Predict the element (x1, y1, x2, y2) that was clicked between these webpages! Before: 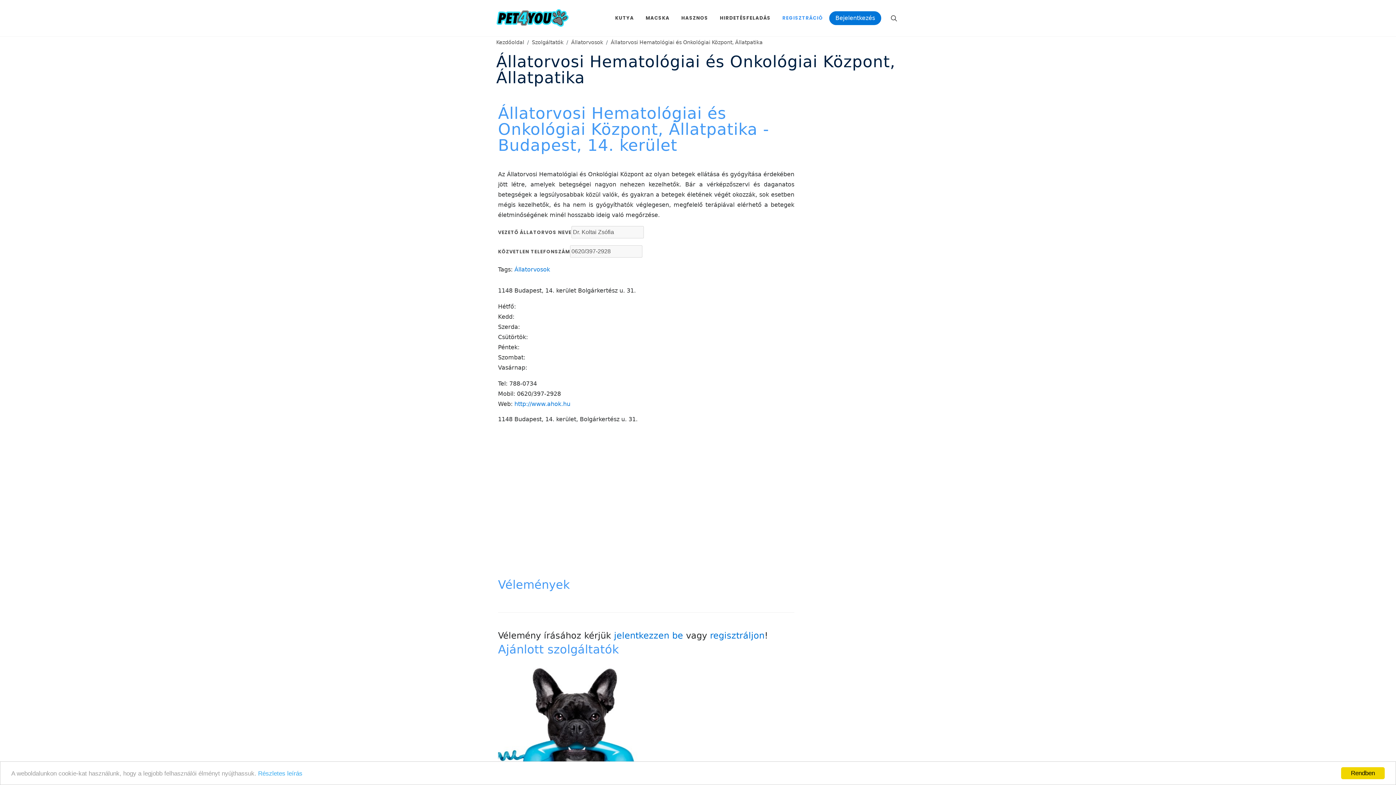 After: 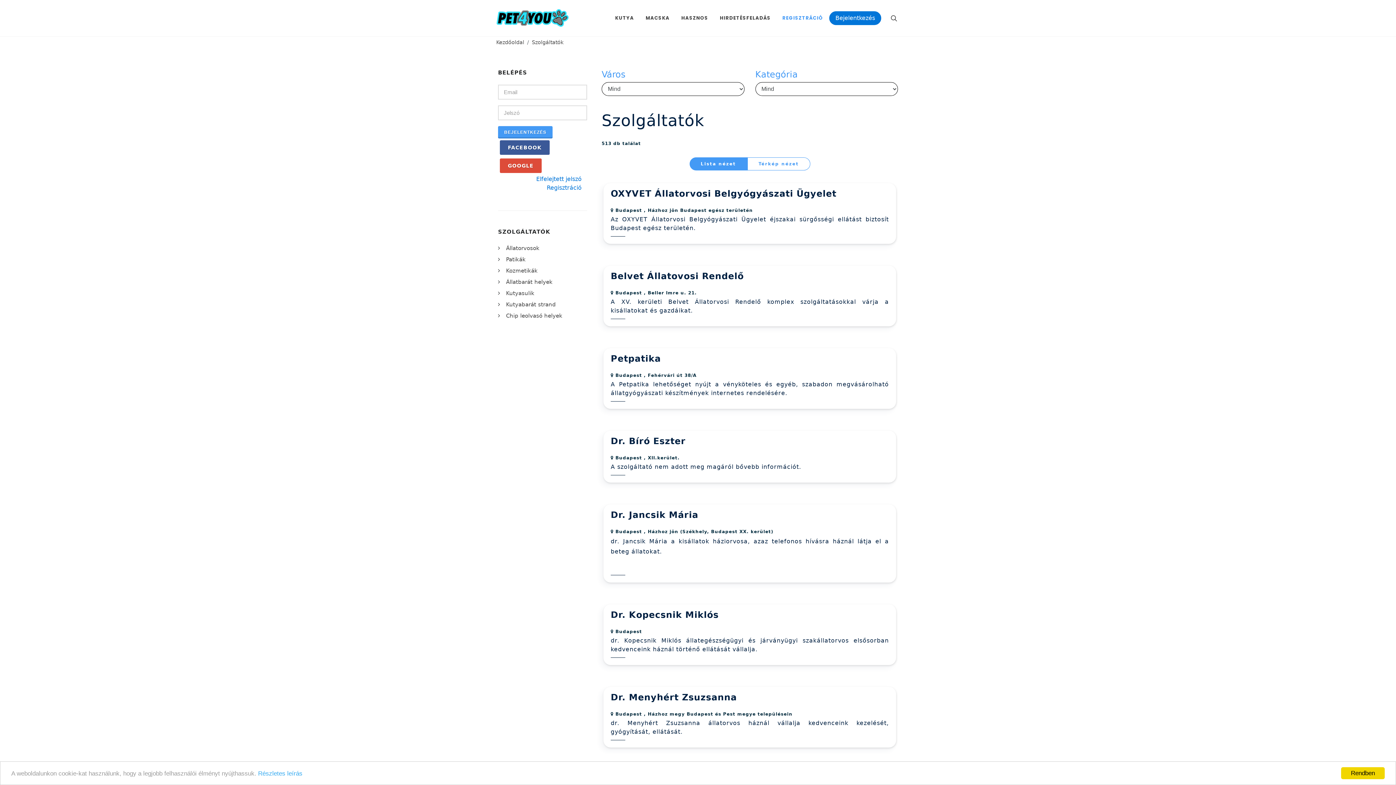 Action: bbox: (532, 39, 563, 45) label: Szolgáltatók